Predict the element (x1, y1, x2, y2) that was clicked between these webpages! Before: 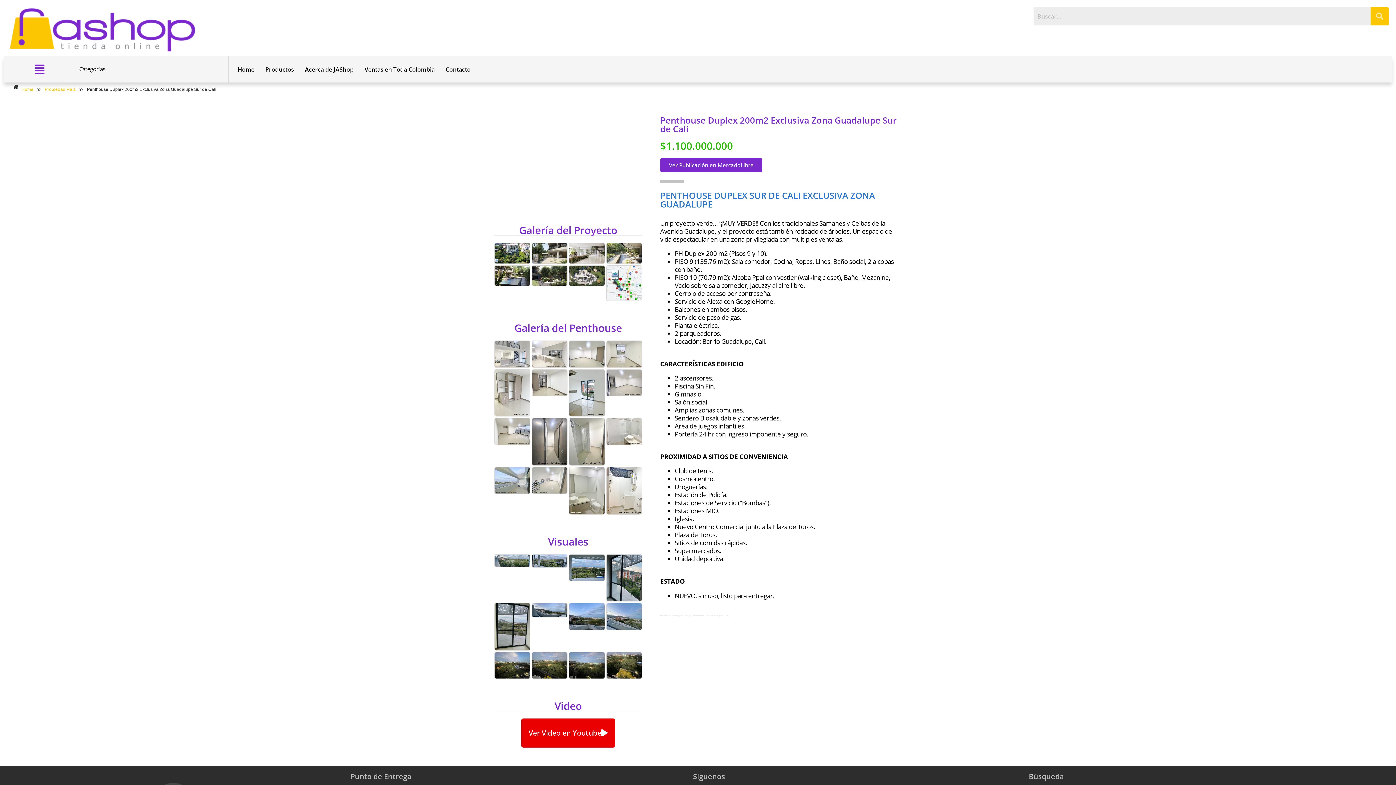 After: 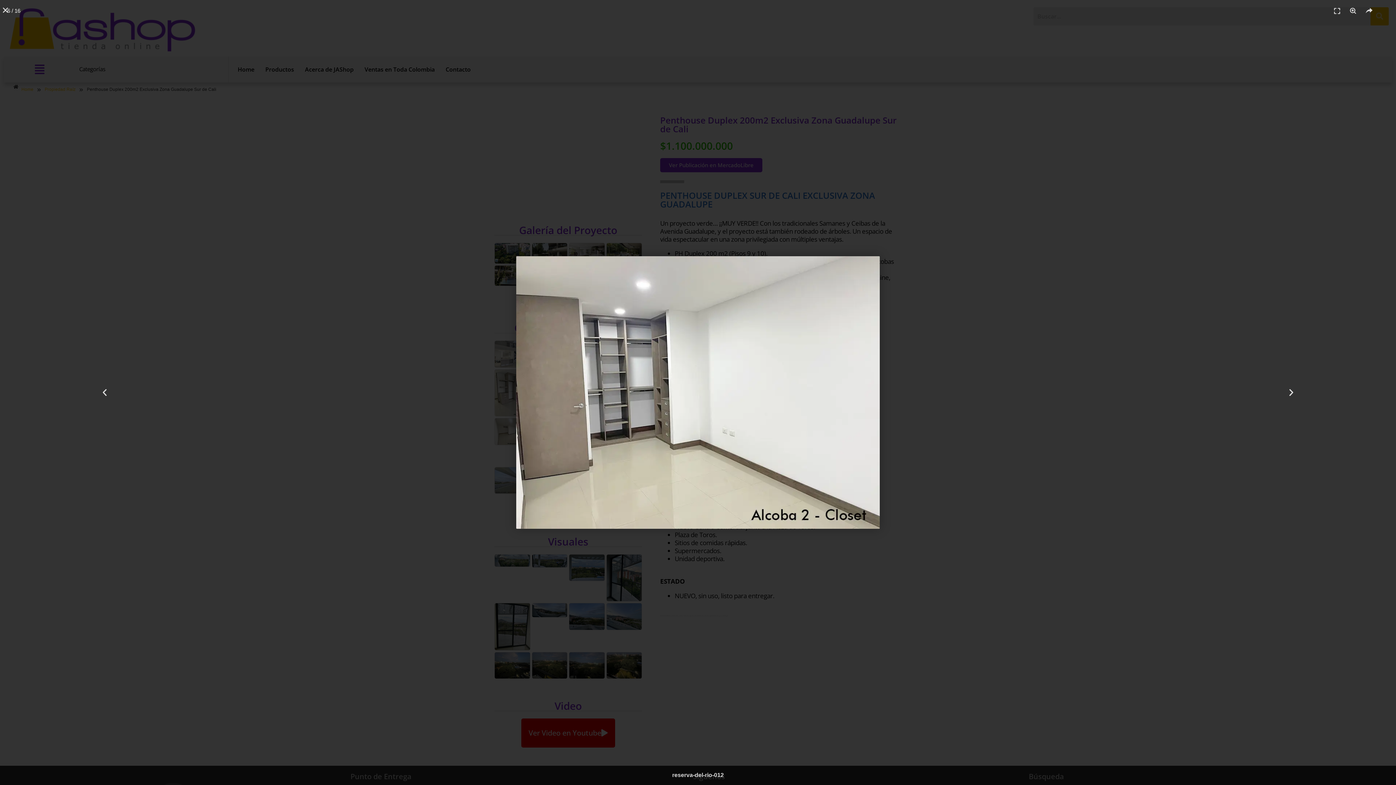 Action: bbox: (531, 369, 567, 396)